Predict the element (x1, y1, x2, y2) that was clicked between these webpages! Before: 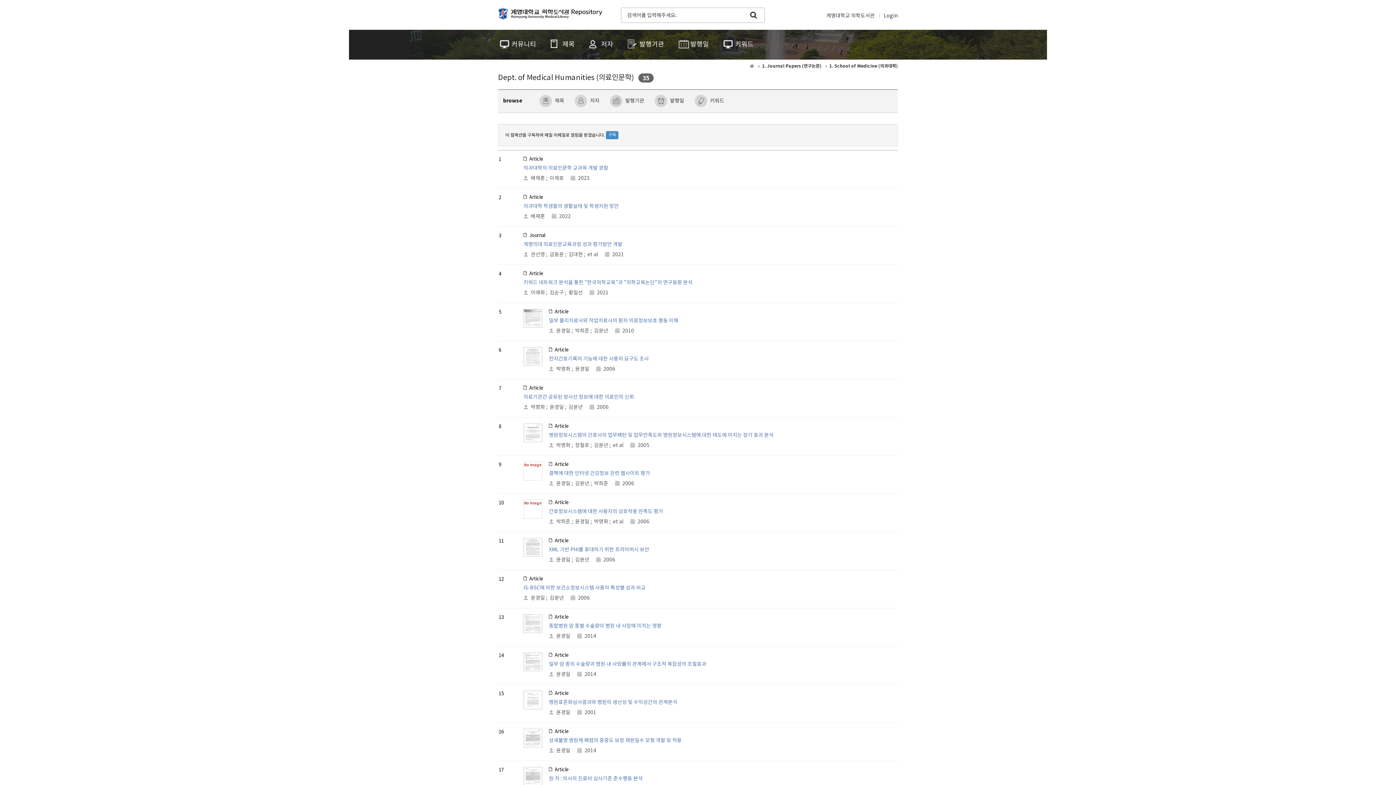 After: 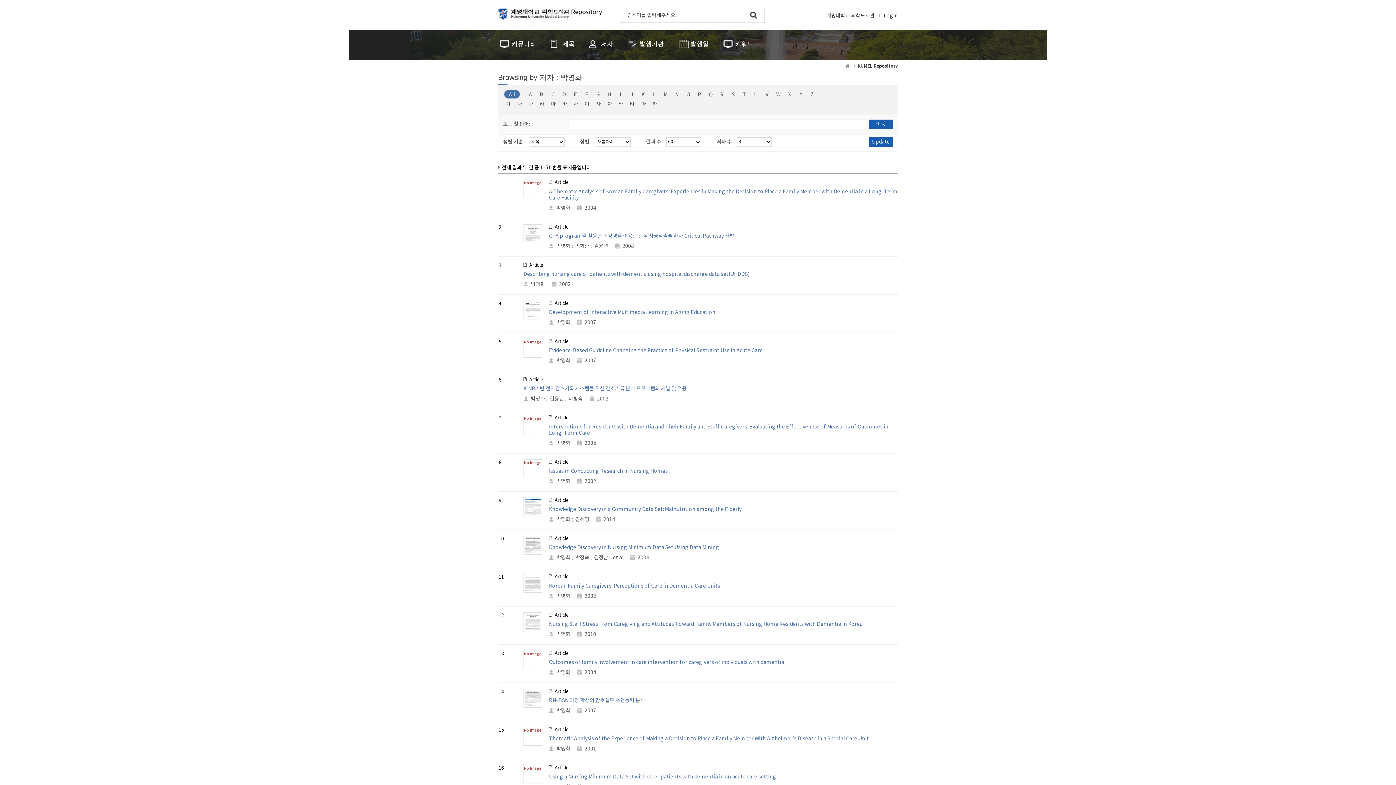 Action: label: 박명화 bbox: (556, 442, 570, 448)